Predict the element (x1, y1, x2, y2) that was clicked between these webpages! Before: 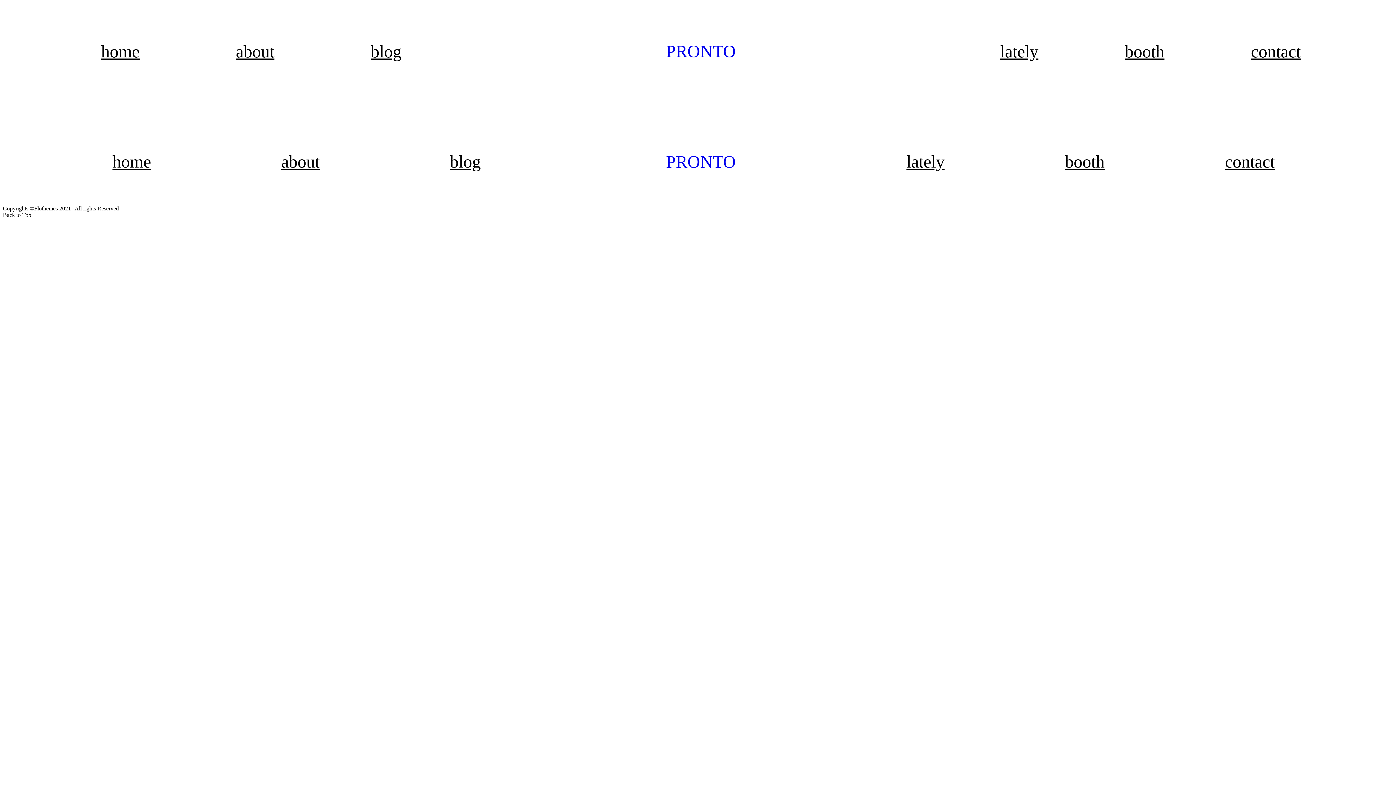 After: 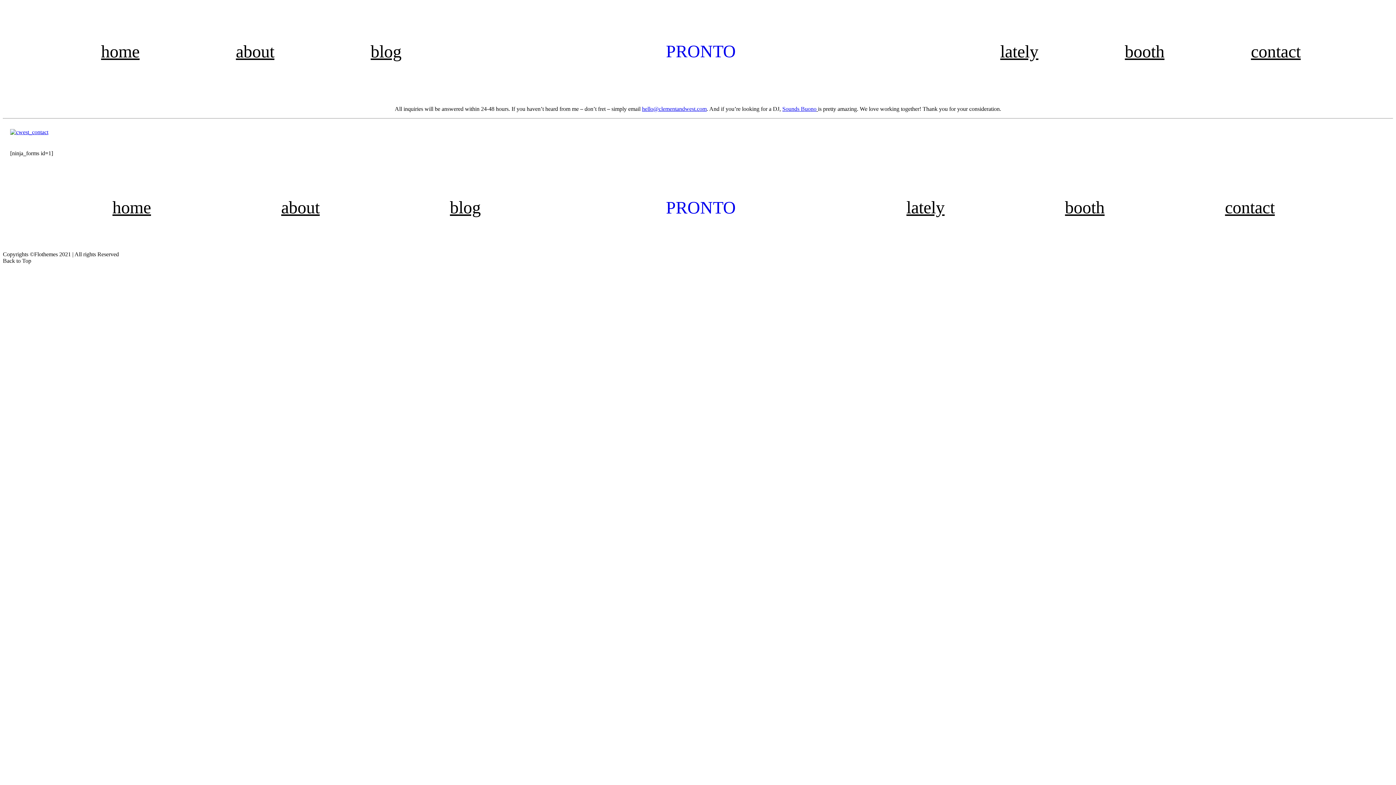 Action: label: contact bbox: (1225, 151, 1275, 171)